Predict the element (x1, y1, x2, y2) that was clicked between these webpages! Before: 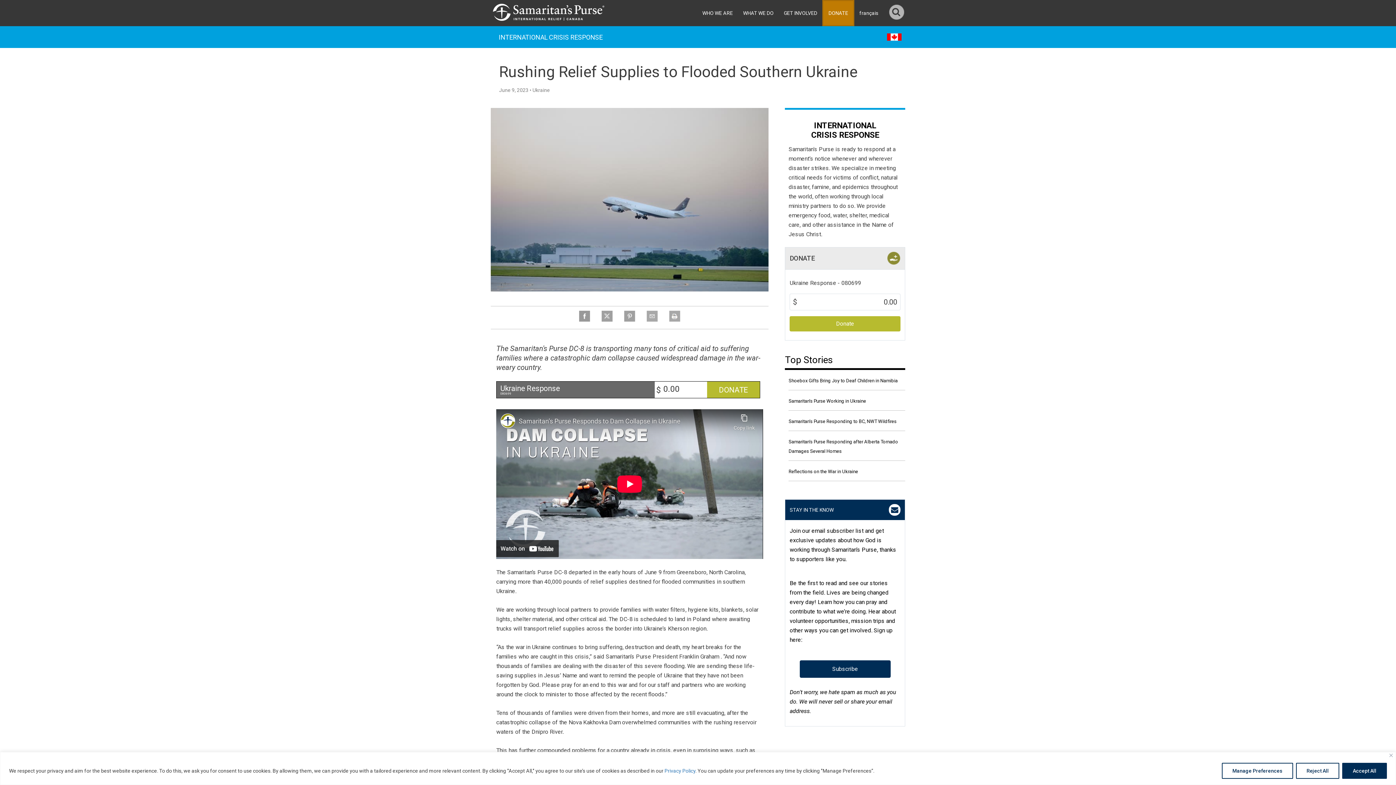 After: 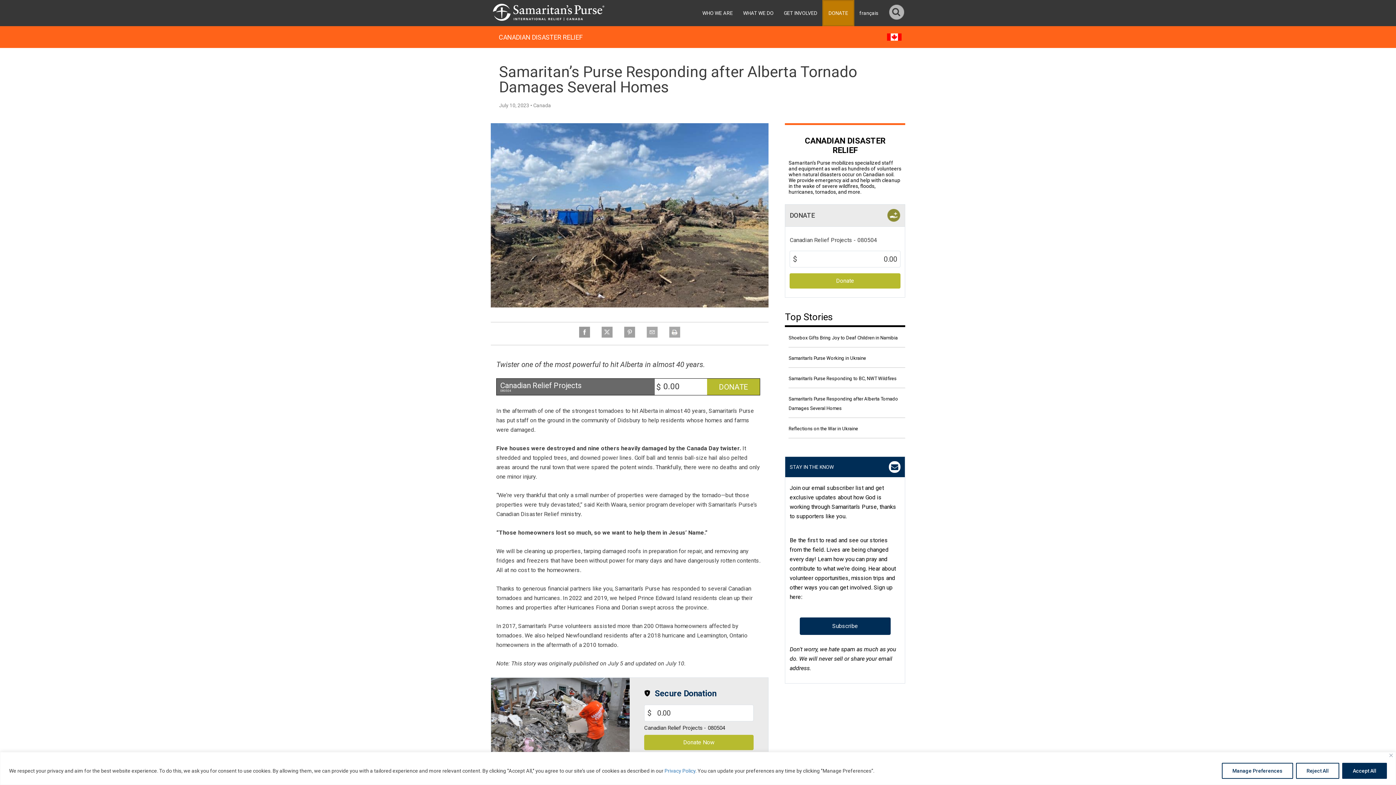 Action: label: Samaritan’s Purse Responding after Alberta Tornado Damages Several Homes bbox: (788, 433, 905, 460)